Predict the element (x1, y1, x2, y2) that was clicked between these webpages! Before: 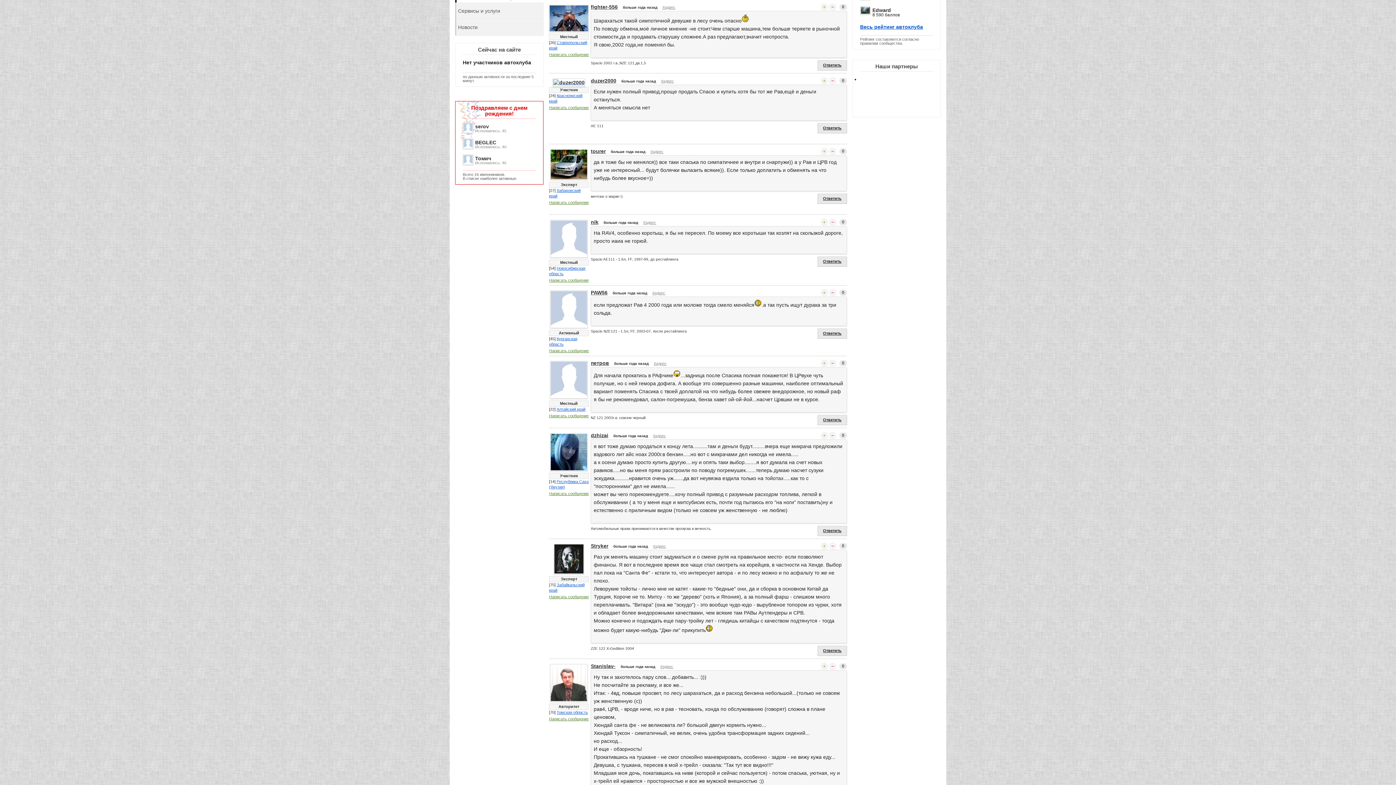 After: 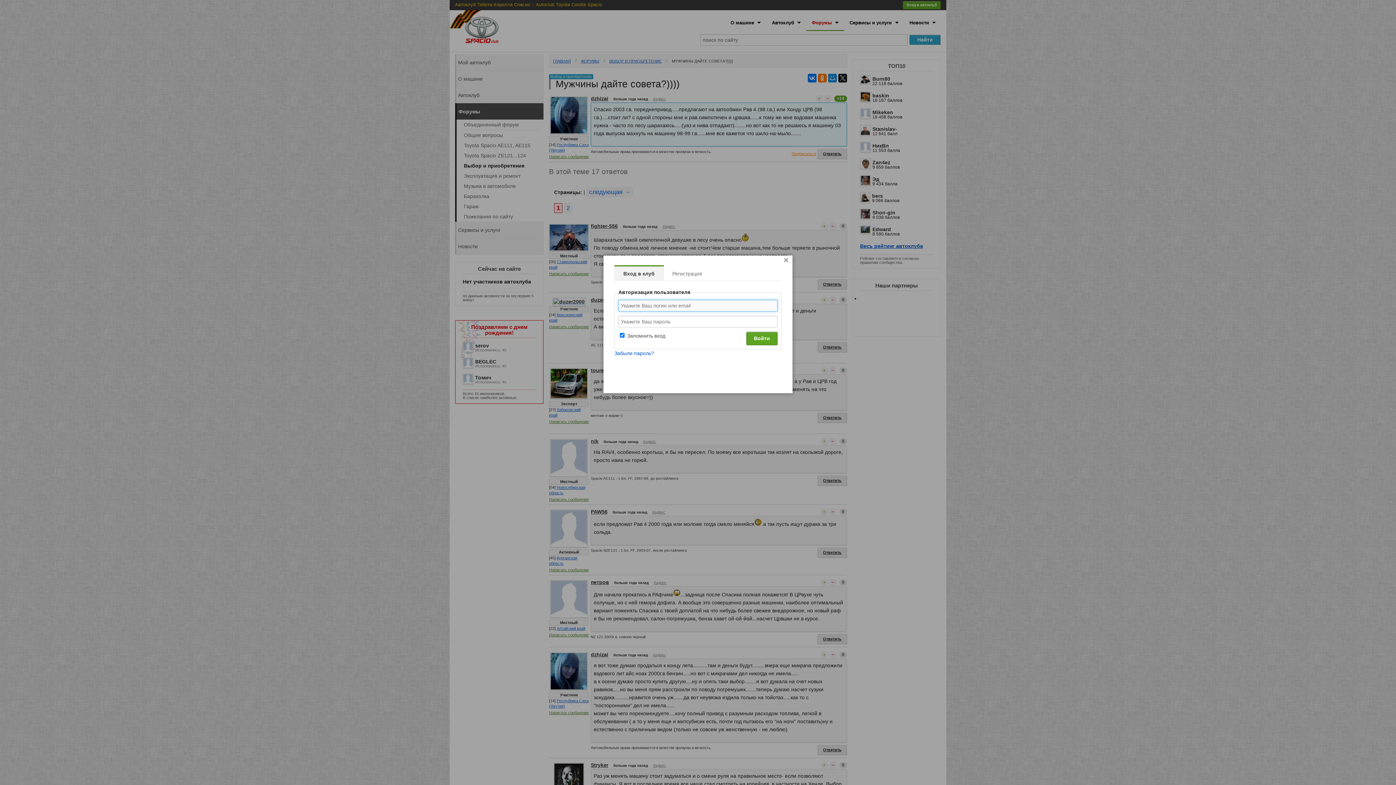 Action: bbox: (829, 77, 836, 84)